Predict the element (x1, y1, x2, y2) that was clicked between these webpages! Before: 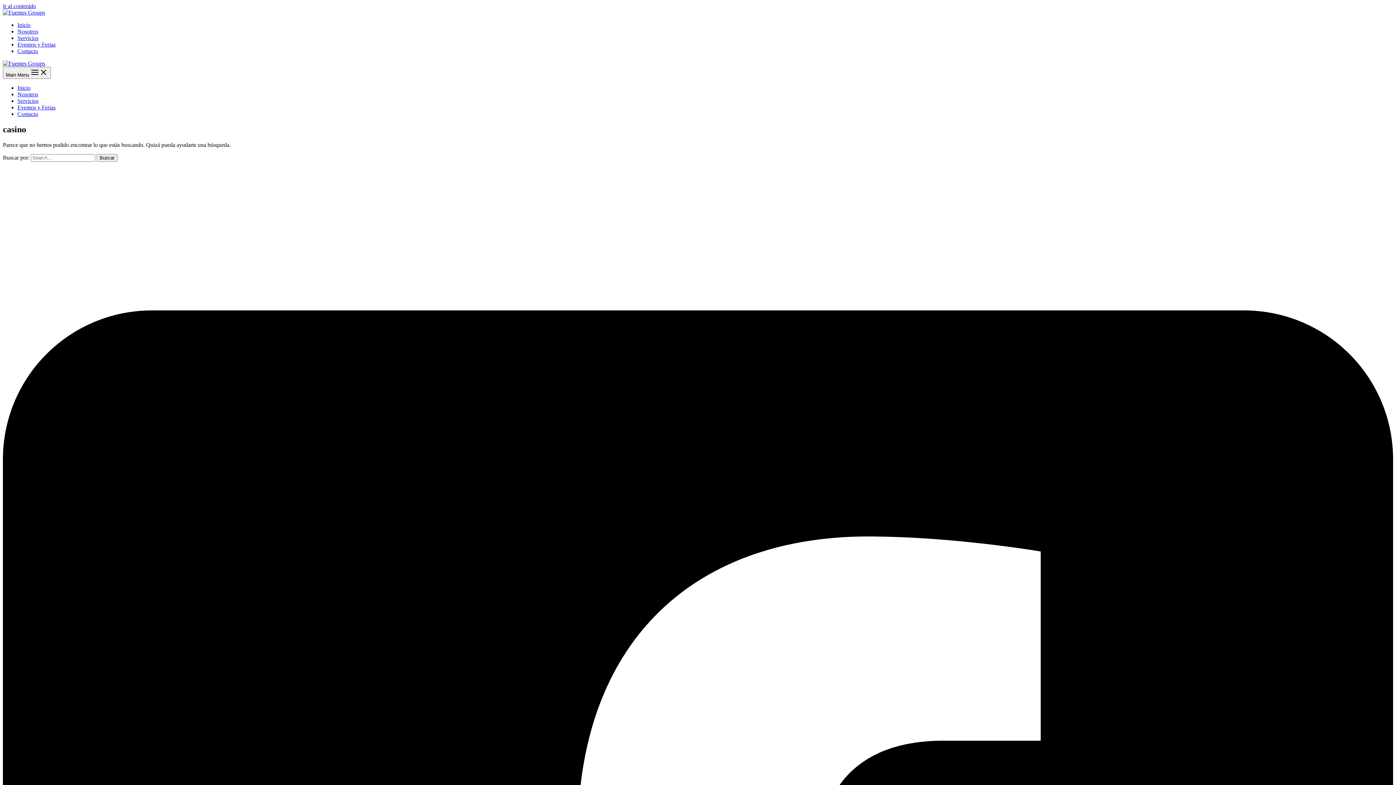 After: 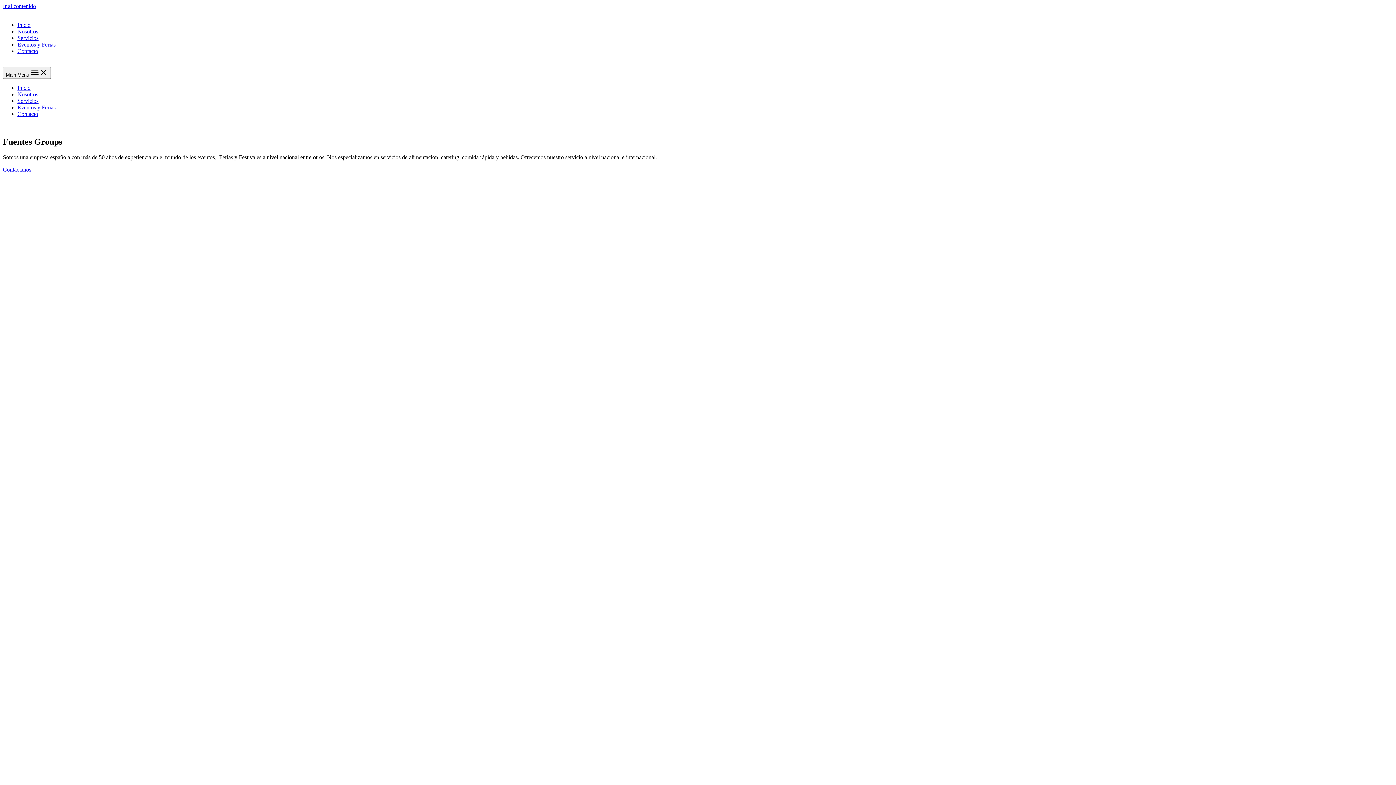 Action: bbox: (17, 91, 38, 97) label: Nosotros